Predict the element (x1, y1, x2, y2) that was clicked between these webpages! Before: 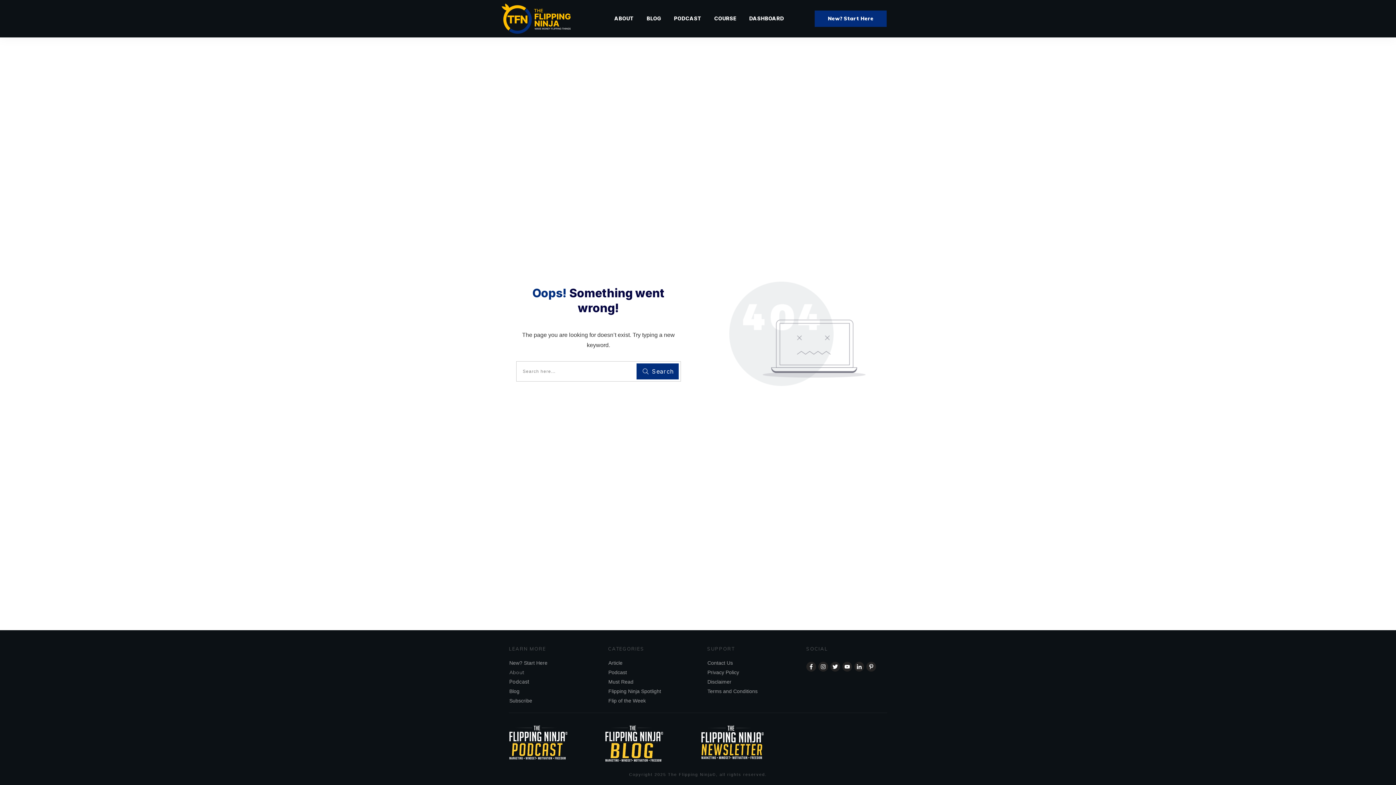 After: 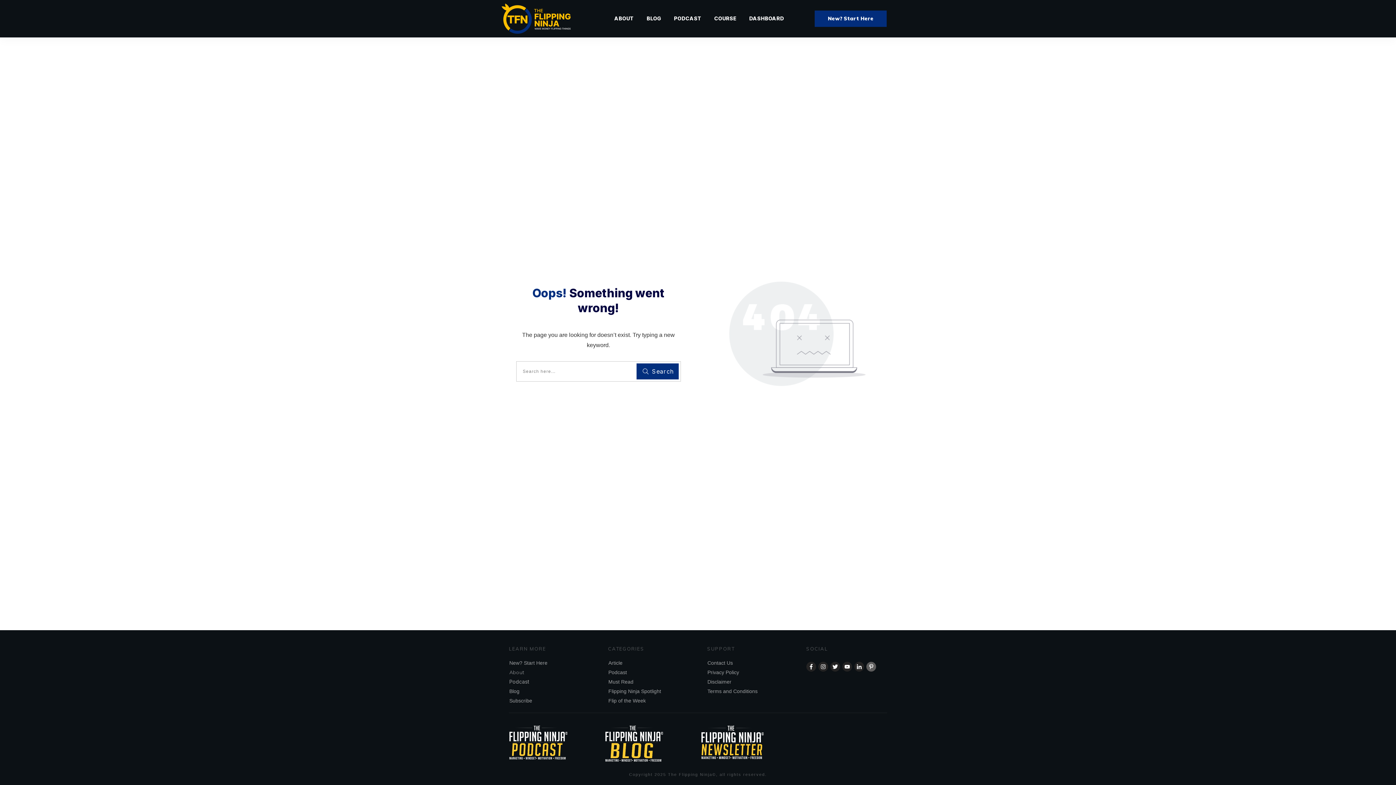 Action: bbox: (866, 662, 876, 671)